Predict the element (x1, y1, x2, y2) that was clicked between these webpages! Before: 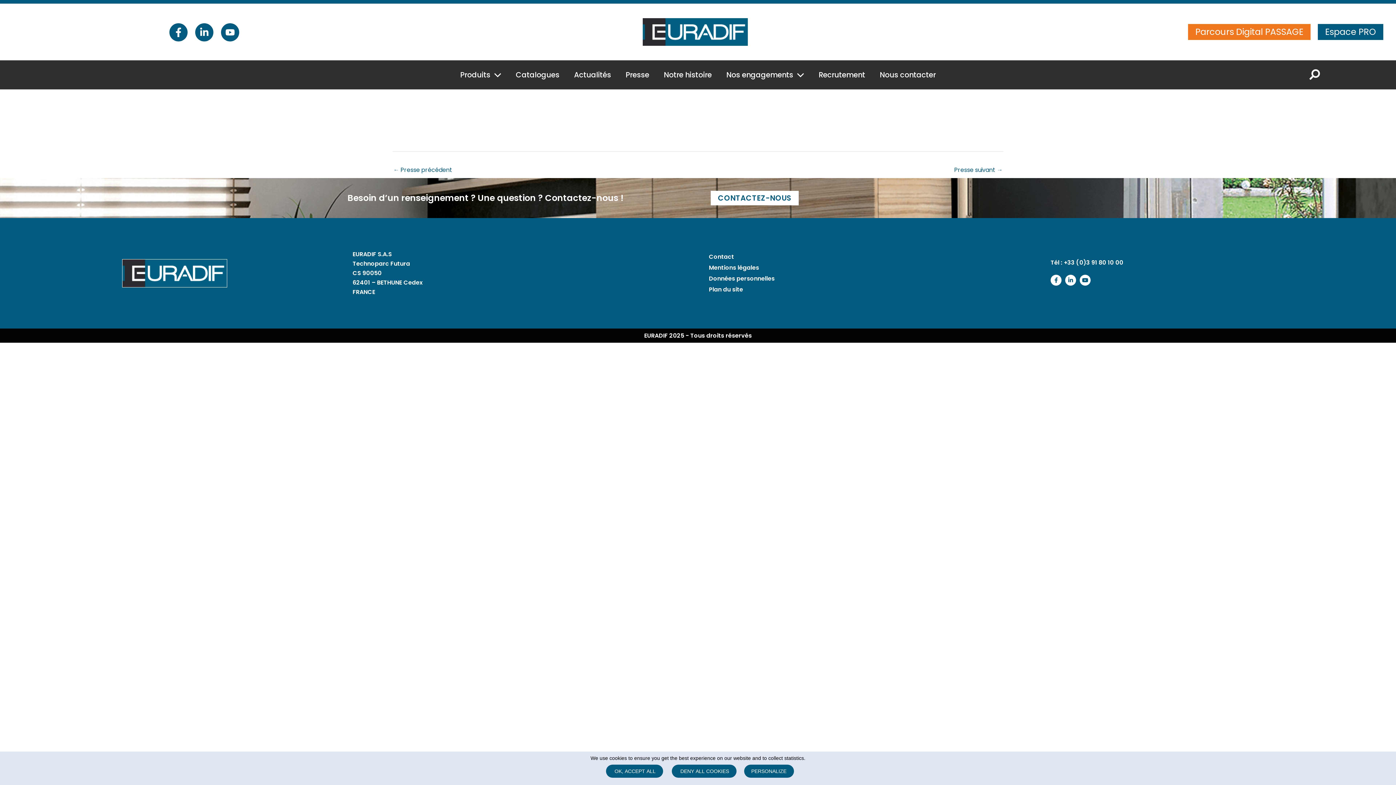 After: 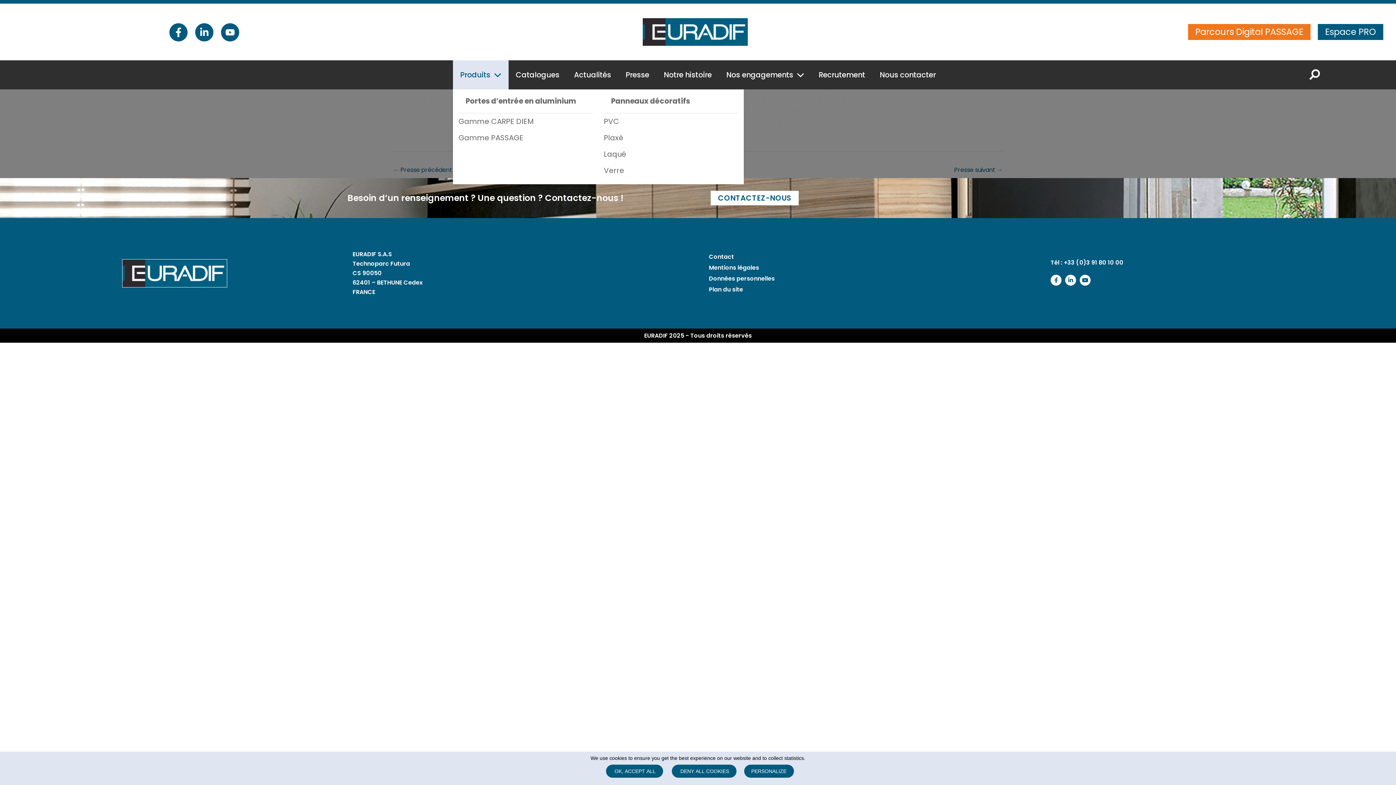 Action: label: Produits bbox: (453, 60, 508, 89)